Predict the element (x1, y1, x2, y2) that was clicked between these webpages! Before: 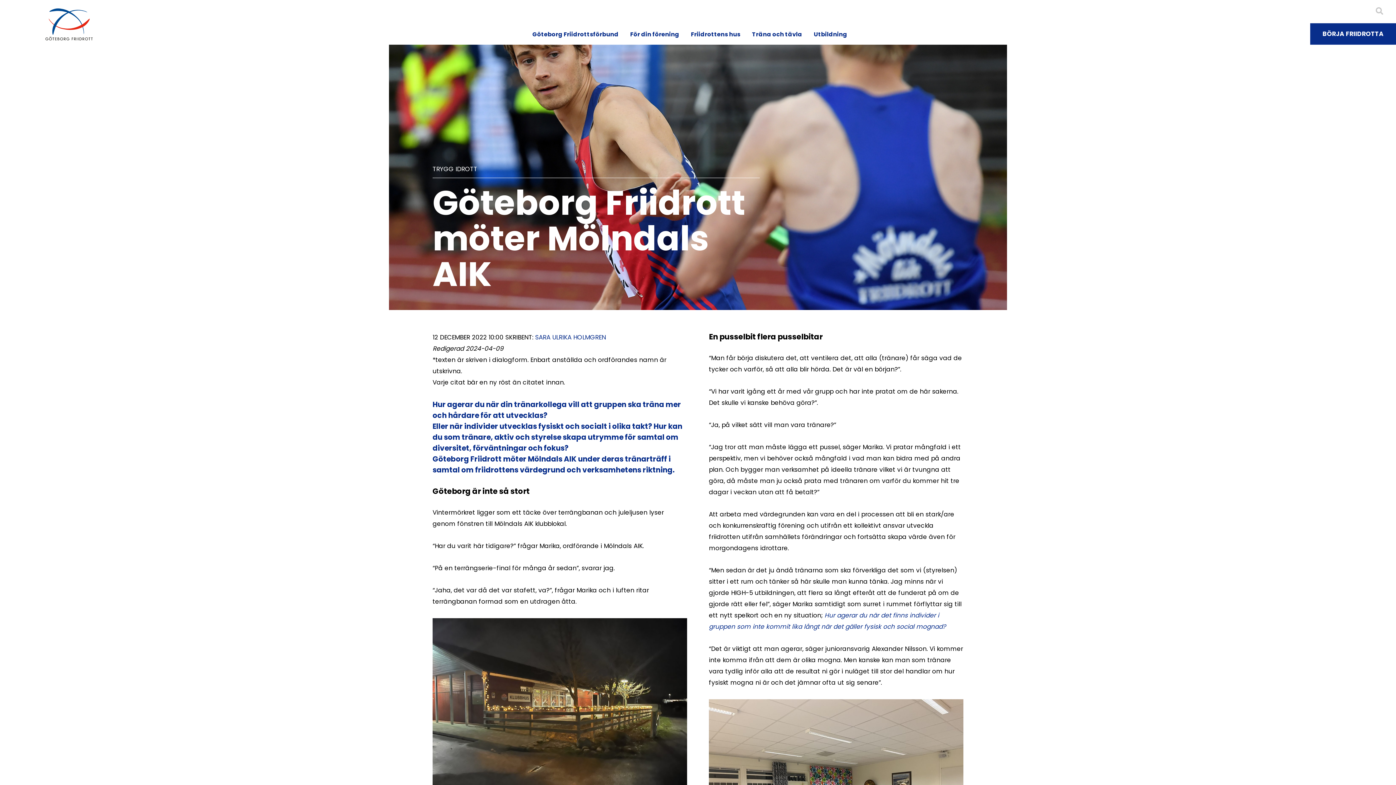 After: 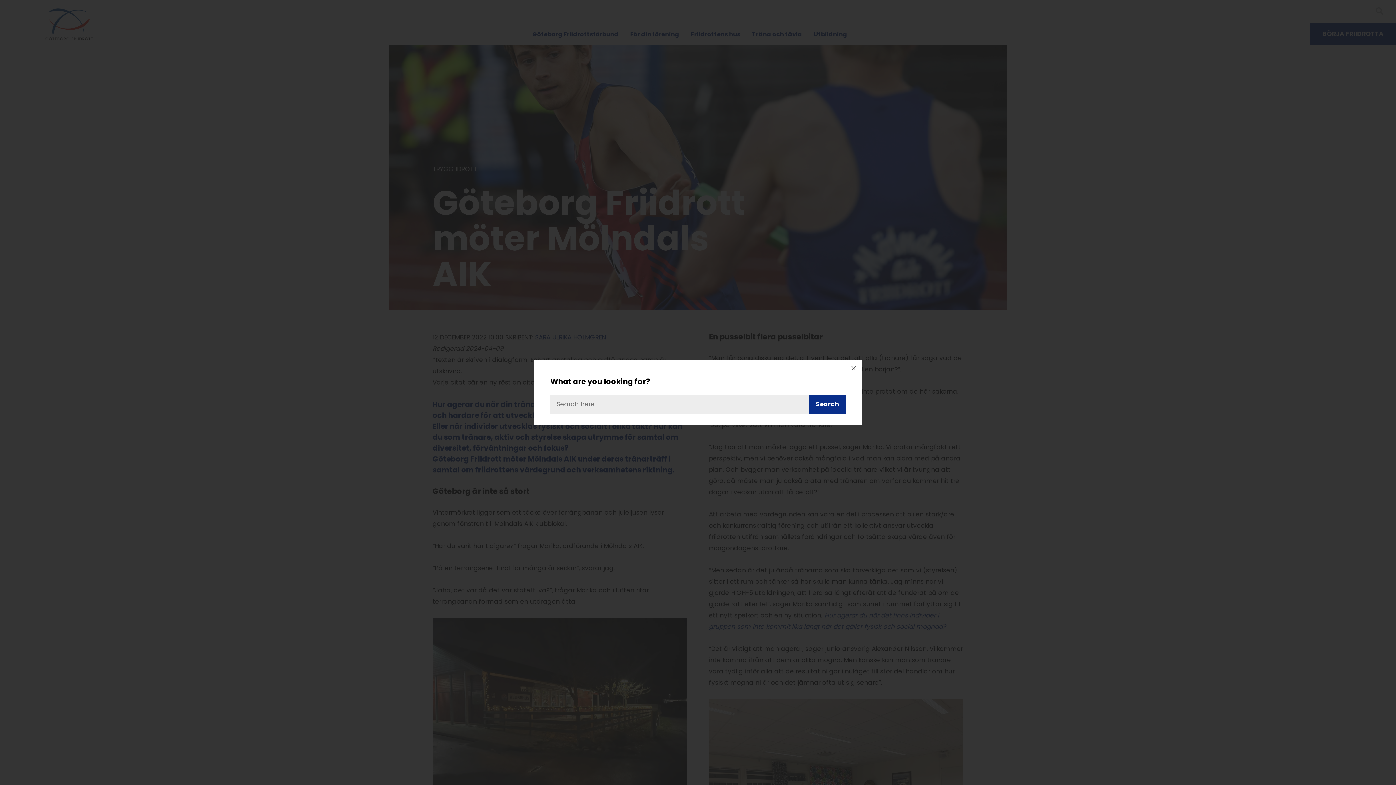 Action: bbox: (1376, 5, 1383, 16)